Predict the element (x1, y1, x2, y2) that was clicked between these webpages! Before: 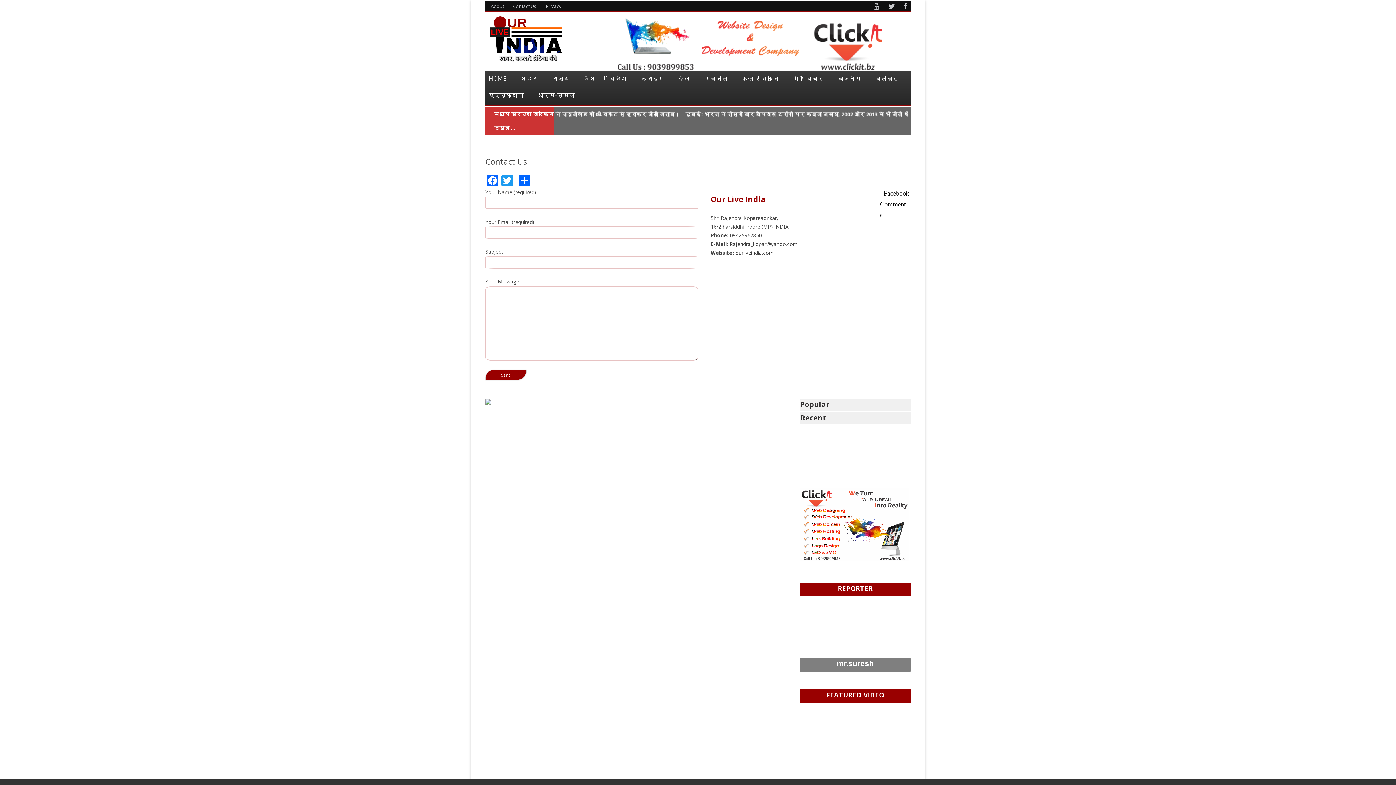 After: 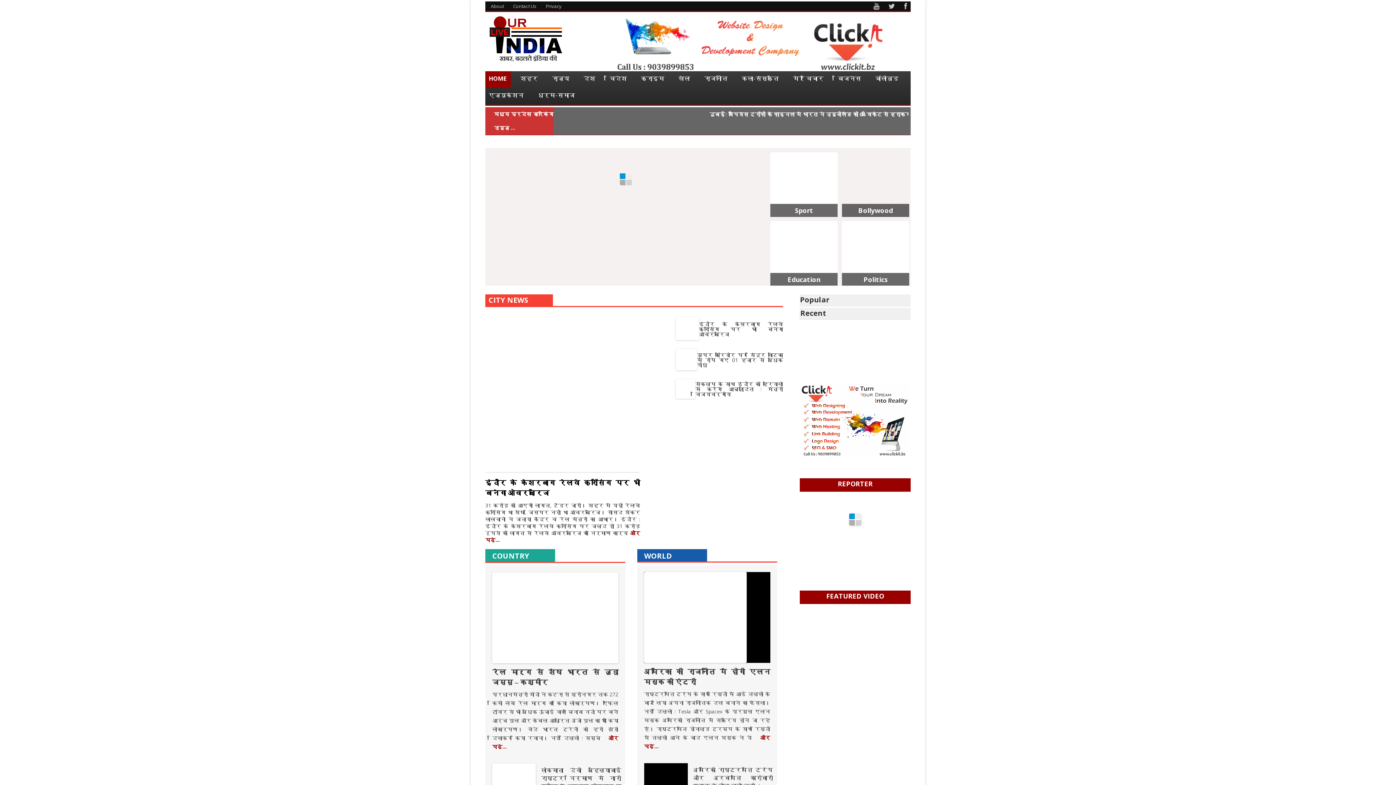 Action: bbox: (489, 56, 562, 63)